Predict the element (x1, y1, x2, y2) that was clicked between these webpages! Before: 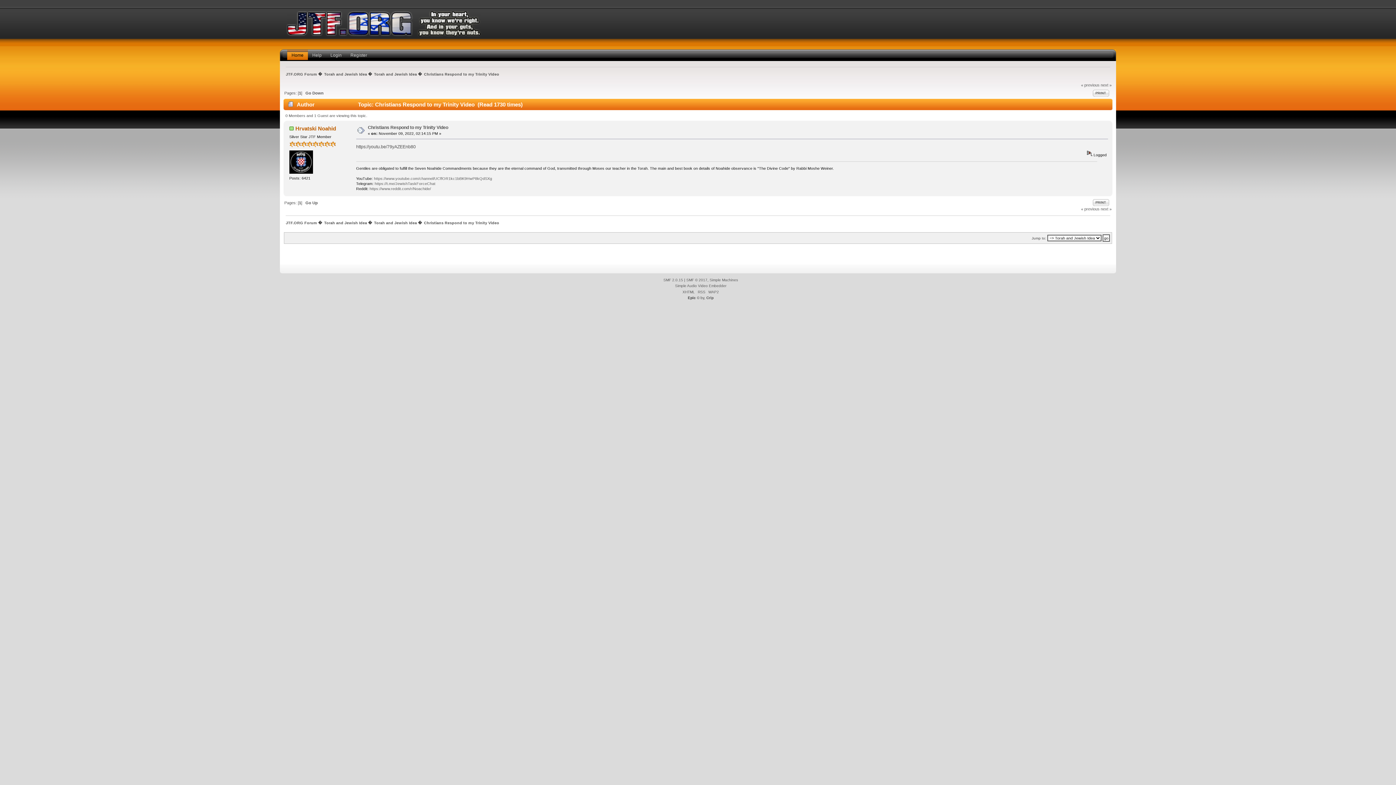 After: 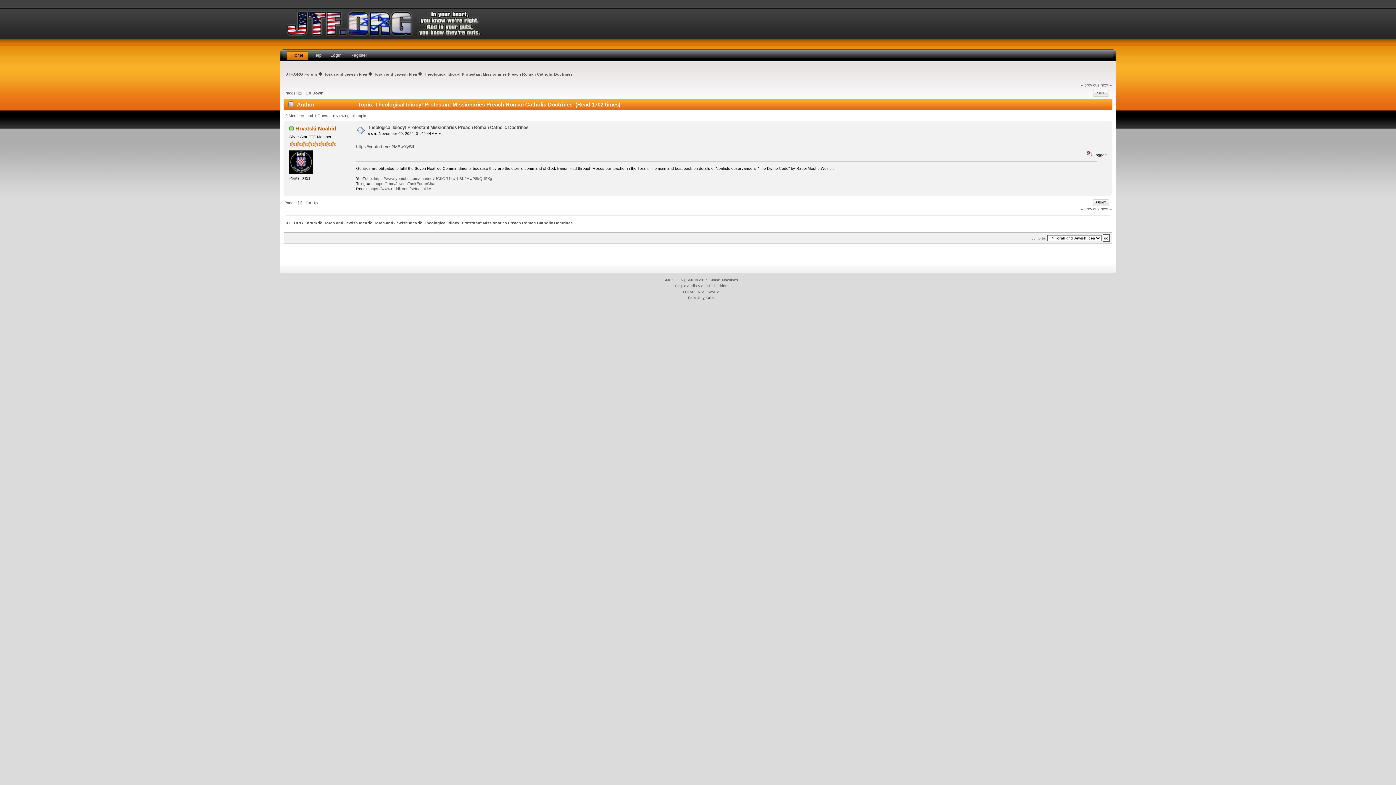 Action: label: next » bbox: (1101, 206, 1111, 211)